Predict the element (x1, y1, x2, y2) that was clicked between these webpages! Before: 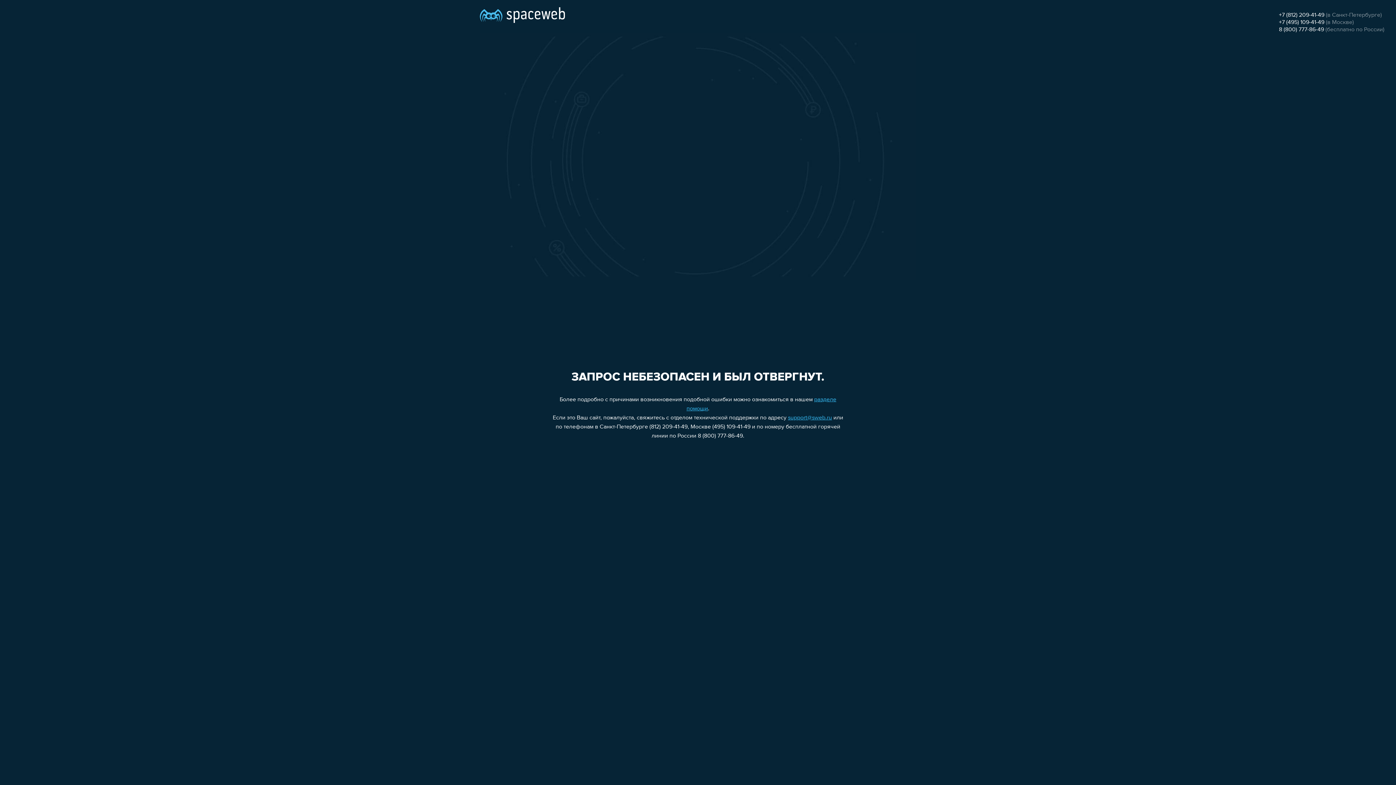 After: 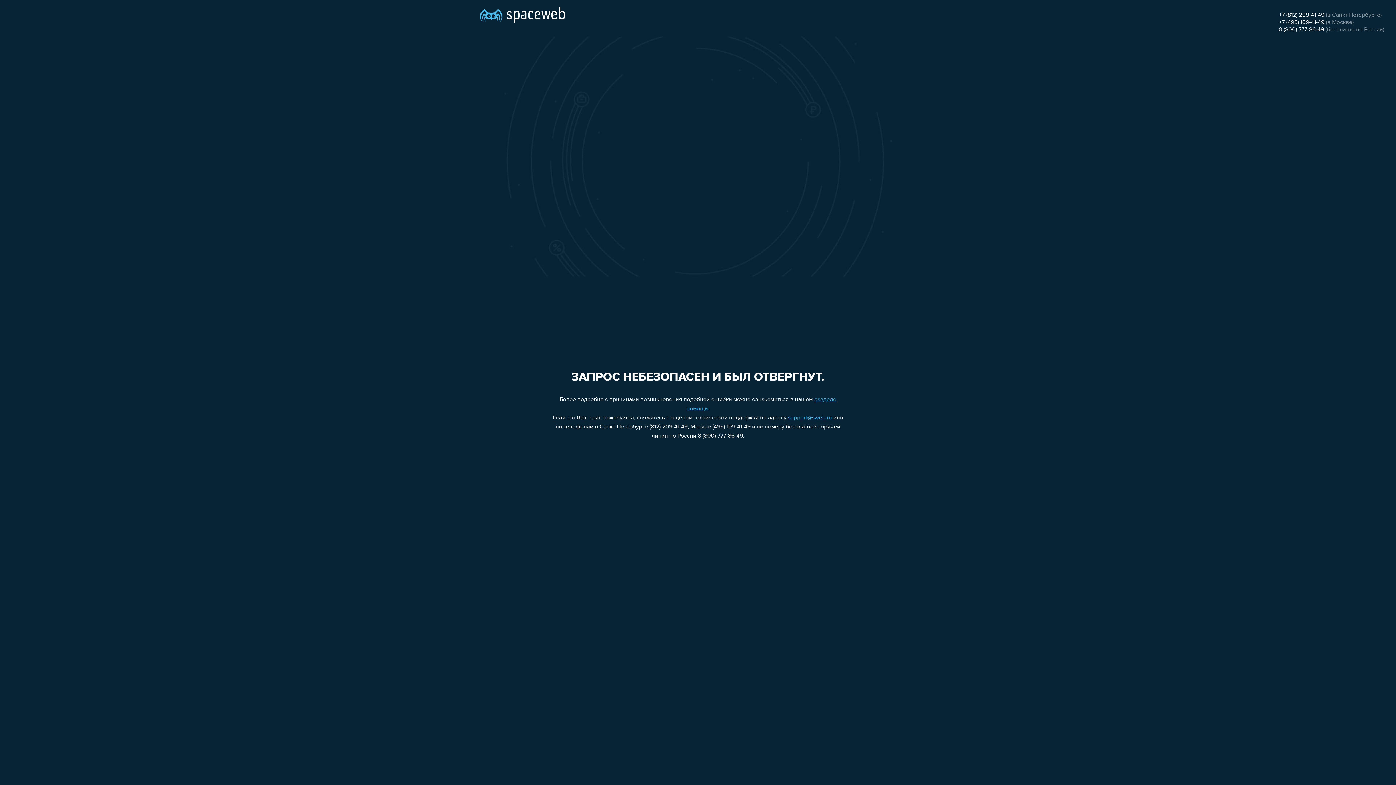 Action: bbox: (788, 415, 832, 421) label: support@sweb.ru